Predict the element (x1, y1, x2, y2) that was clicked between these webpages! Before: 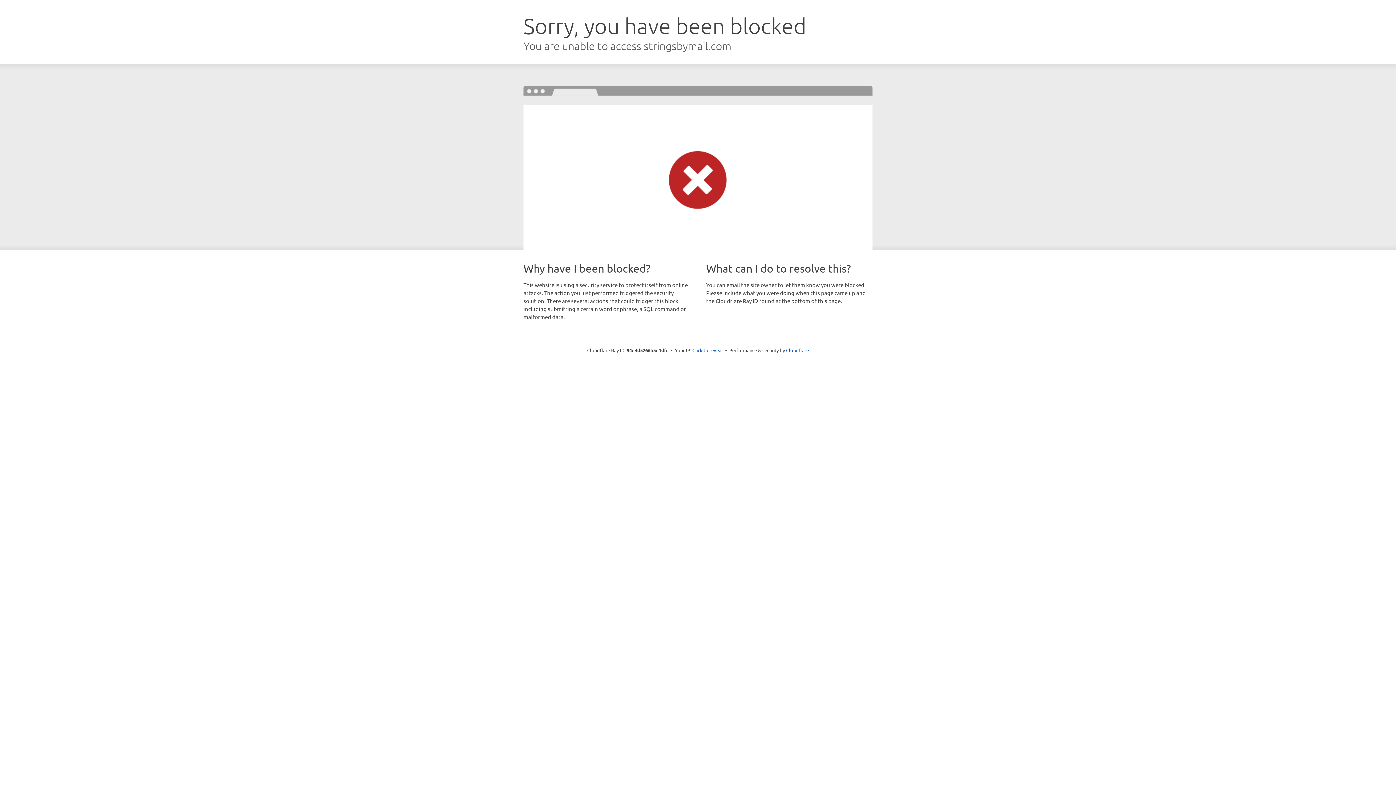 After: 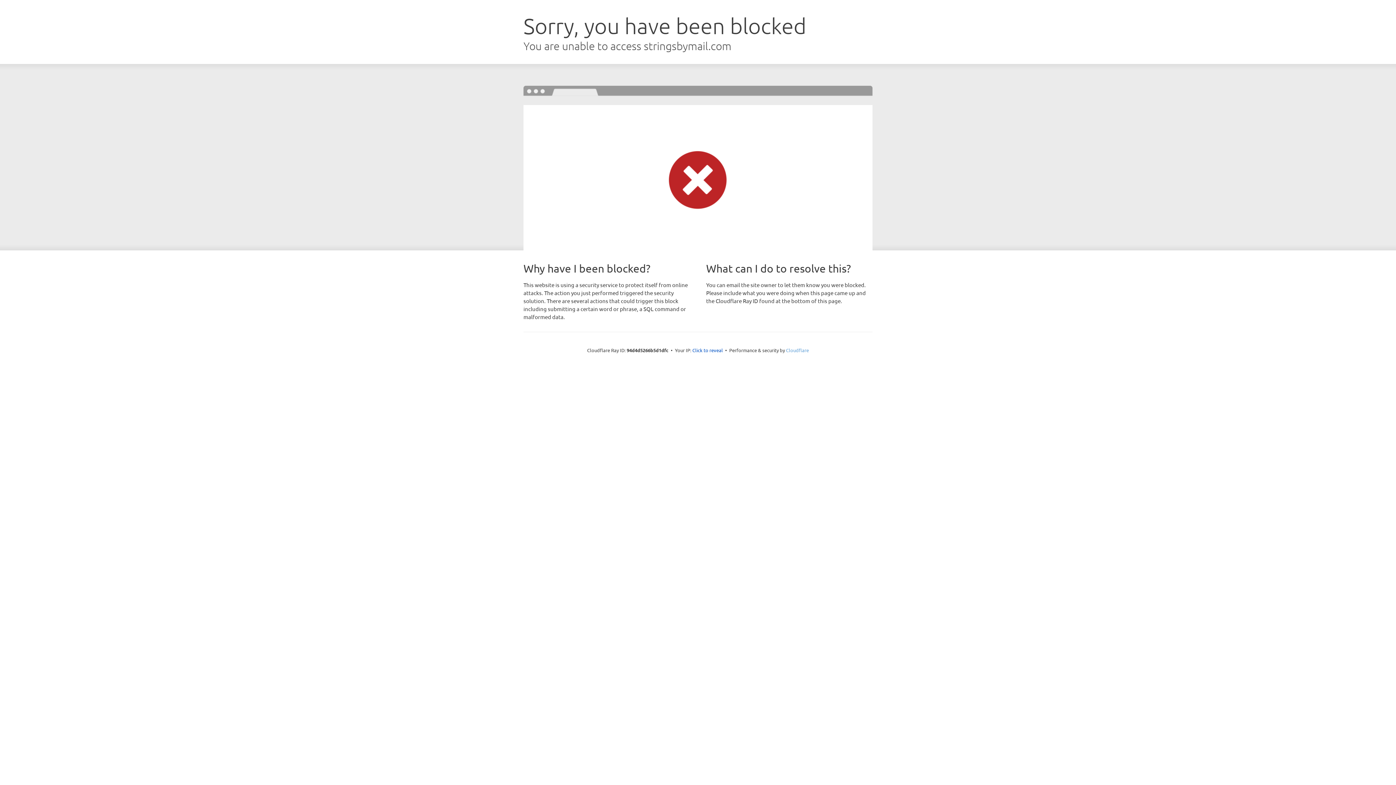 Action: label: Cloudflare bbox: (786, 347, 809, 353)